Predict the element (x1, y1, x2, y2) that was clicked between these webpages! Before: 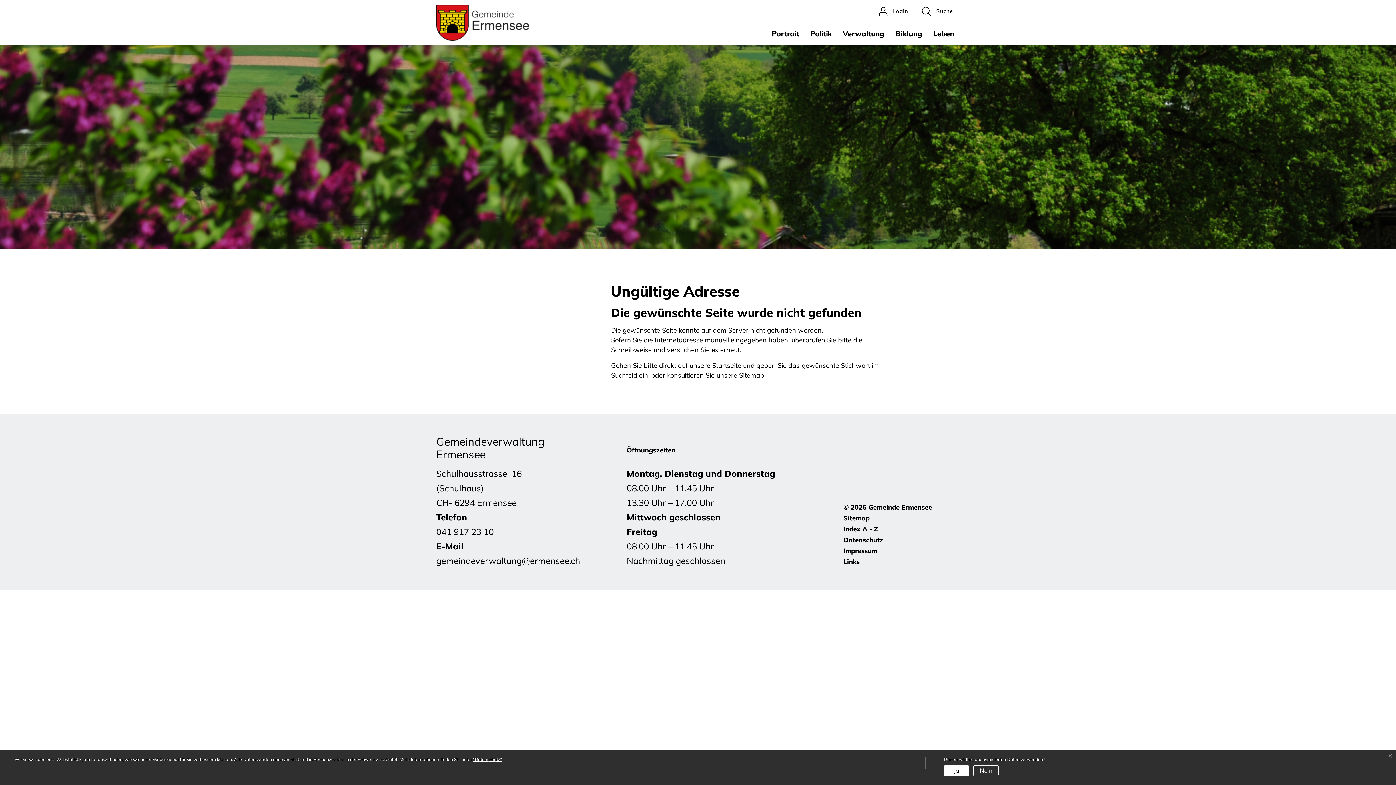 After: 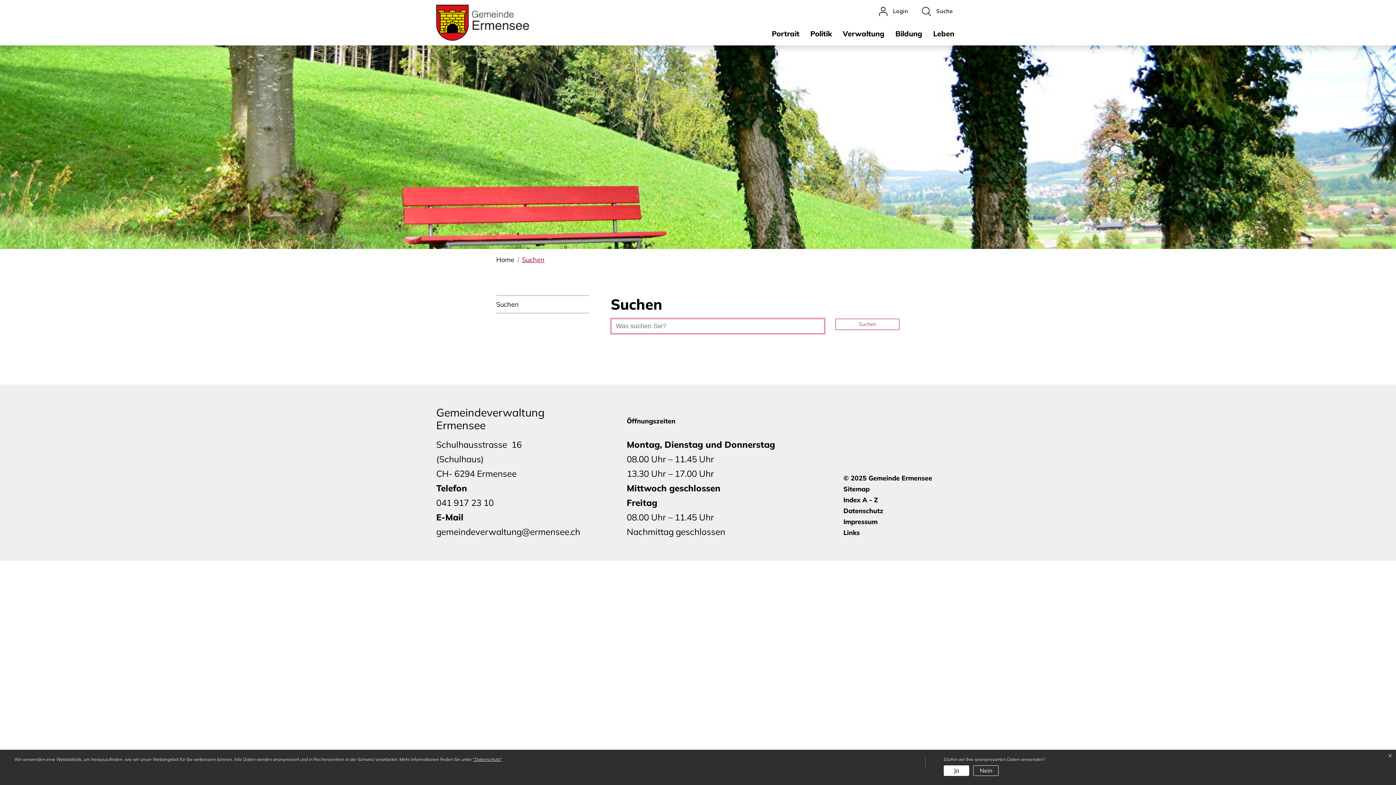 Action: bbox: (915, 3, 960, 18) label:  Suche